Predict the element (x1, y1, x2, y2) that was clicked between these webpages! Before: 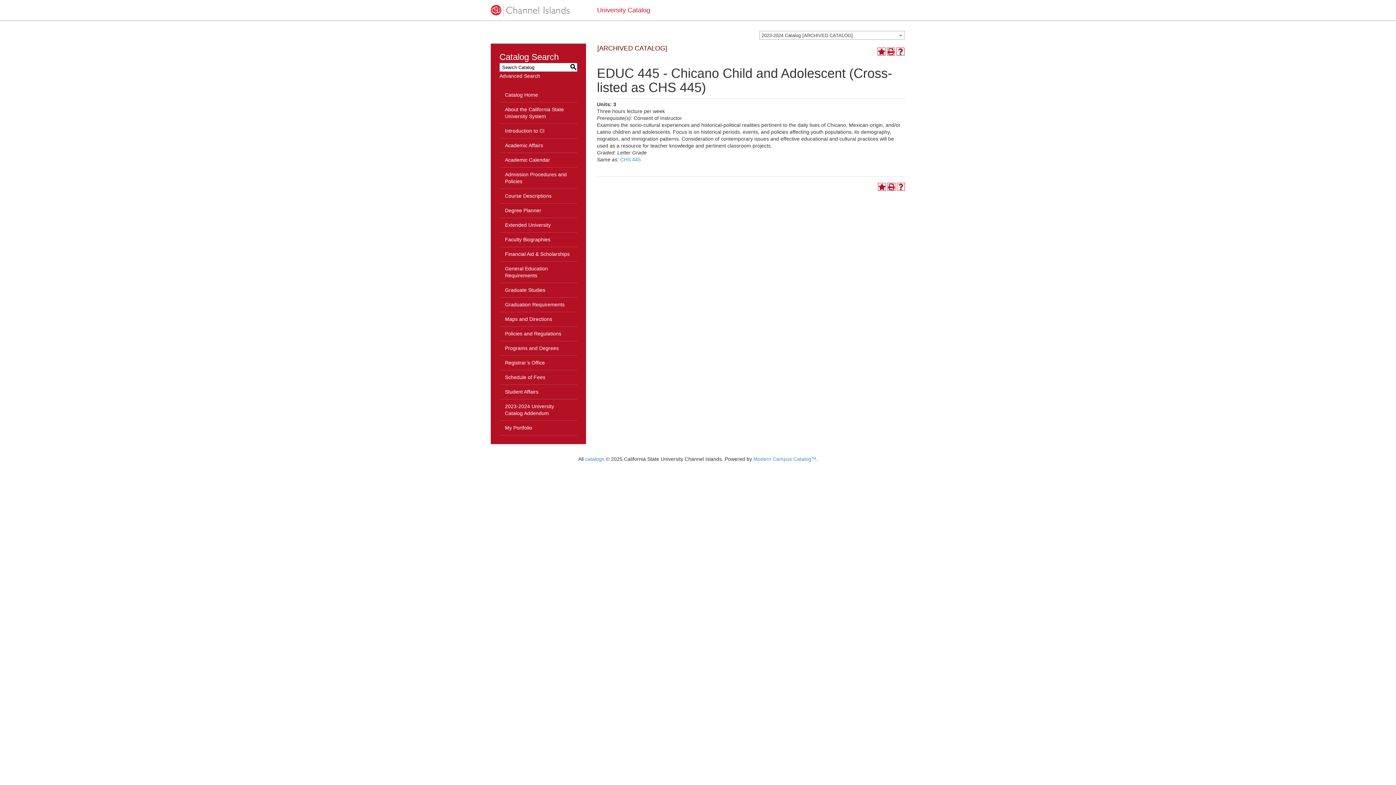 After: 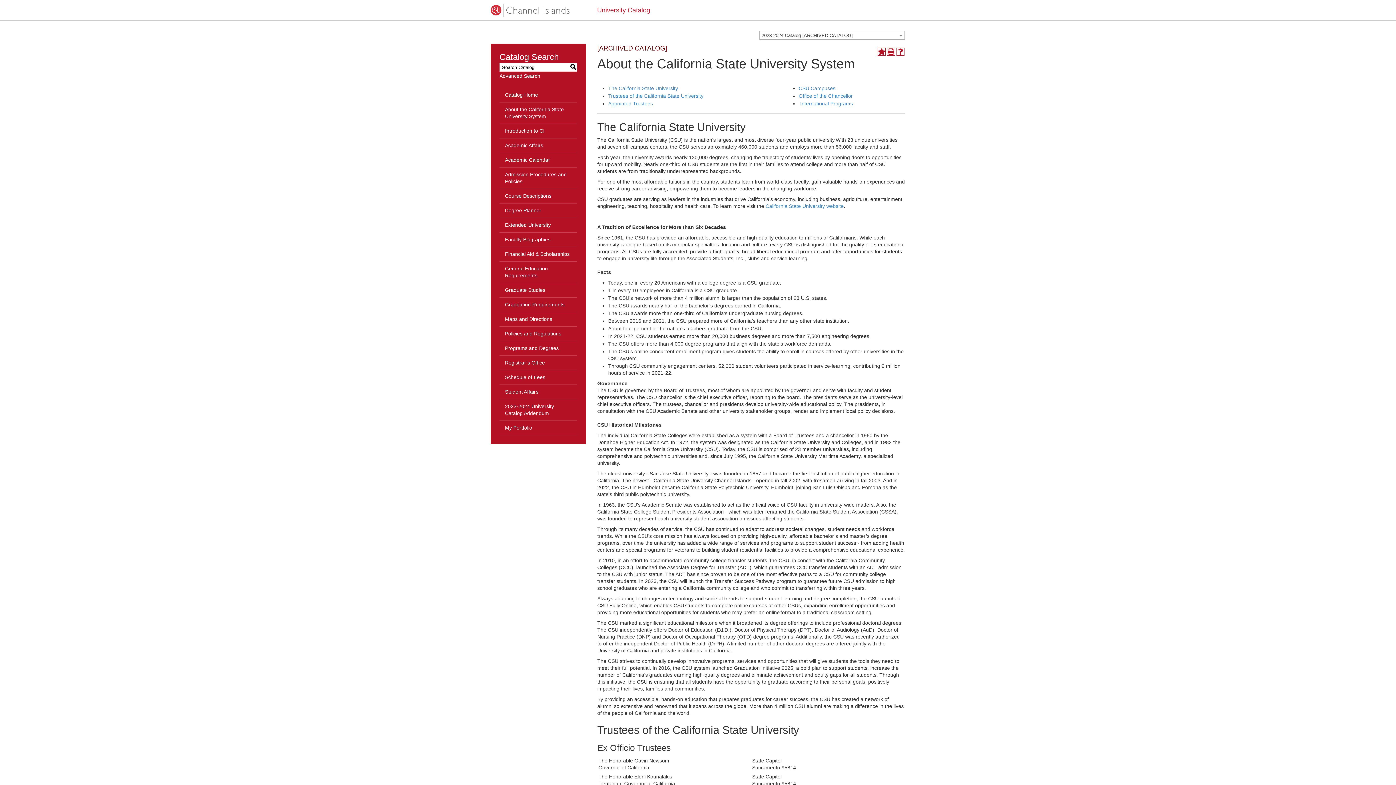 Action: bbox: (499, 102, 577, 123) label: About the California State University System